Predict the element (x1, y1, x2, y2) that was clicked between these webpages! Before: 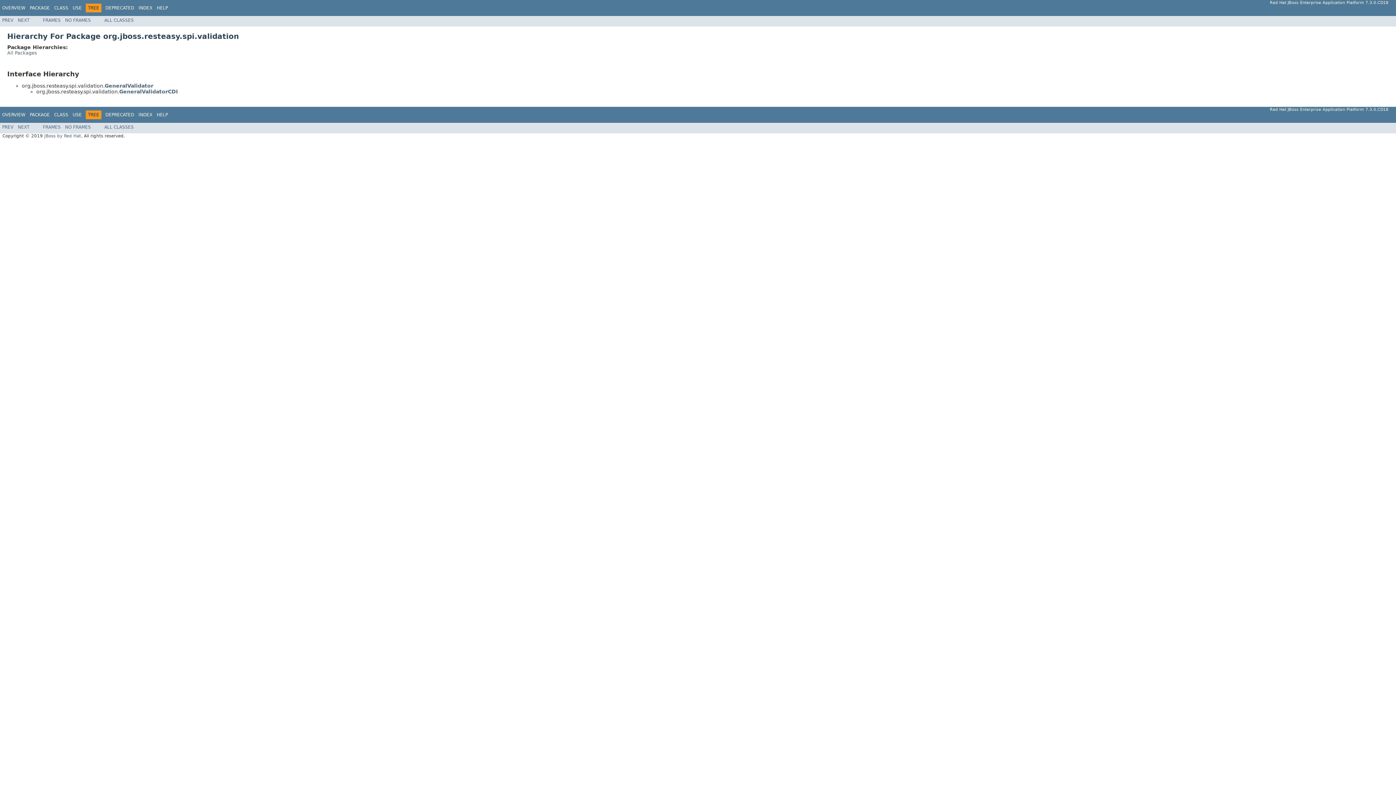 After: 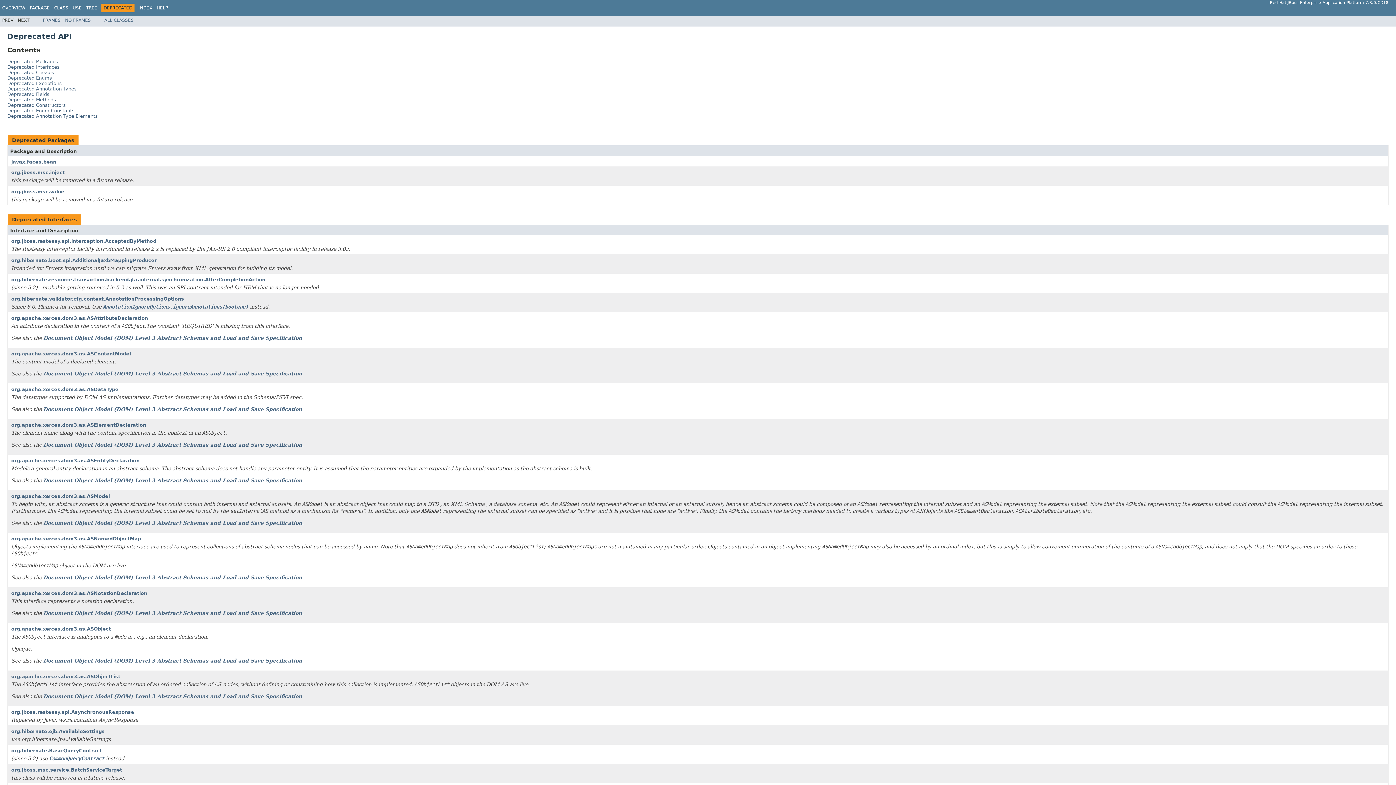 Action: bbox: (105, 5, 134, 10) label: DEPRECATED